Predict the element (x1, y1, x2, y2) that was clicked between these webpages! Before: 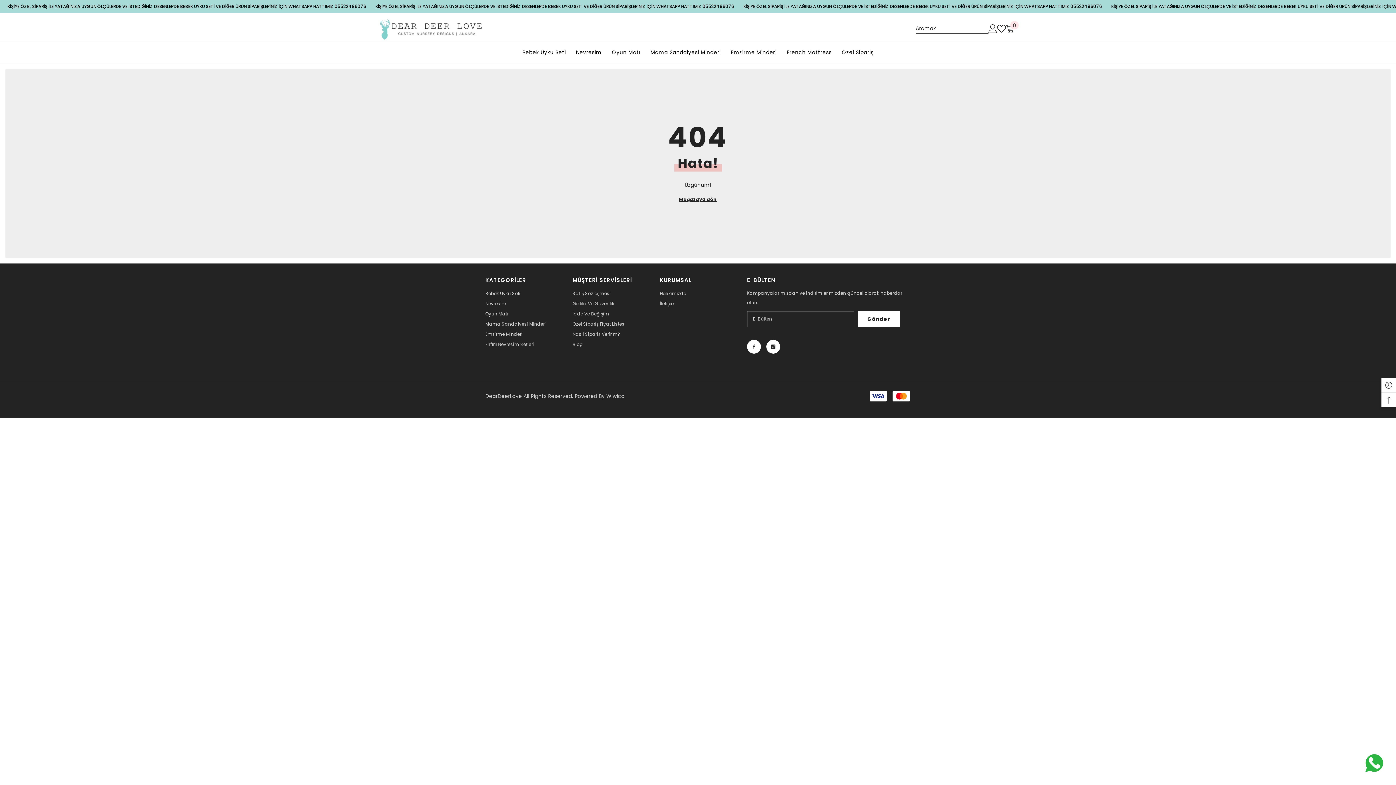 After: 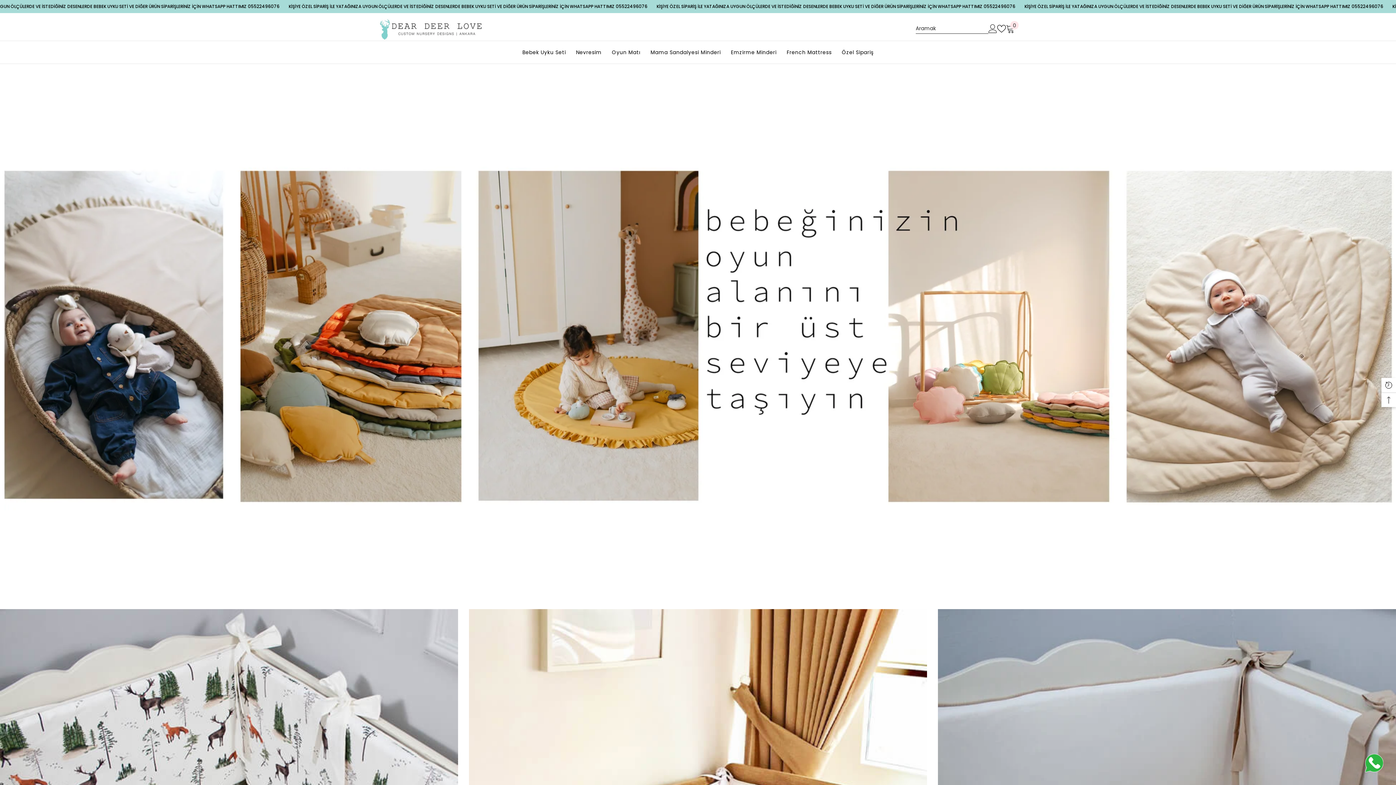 Action: bbox: (376, 18, 485, 40)